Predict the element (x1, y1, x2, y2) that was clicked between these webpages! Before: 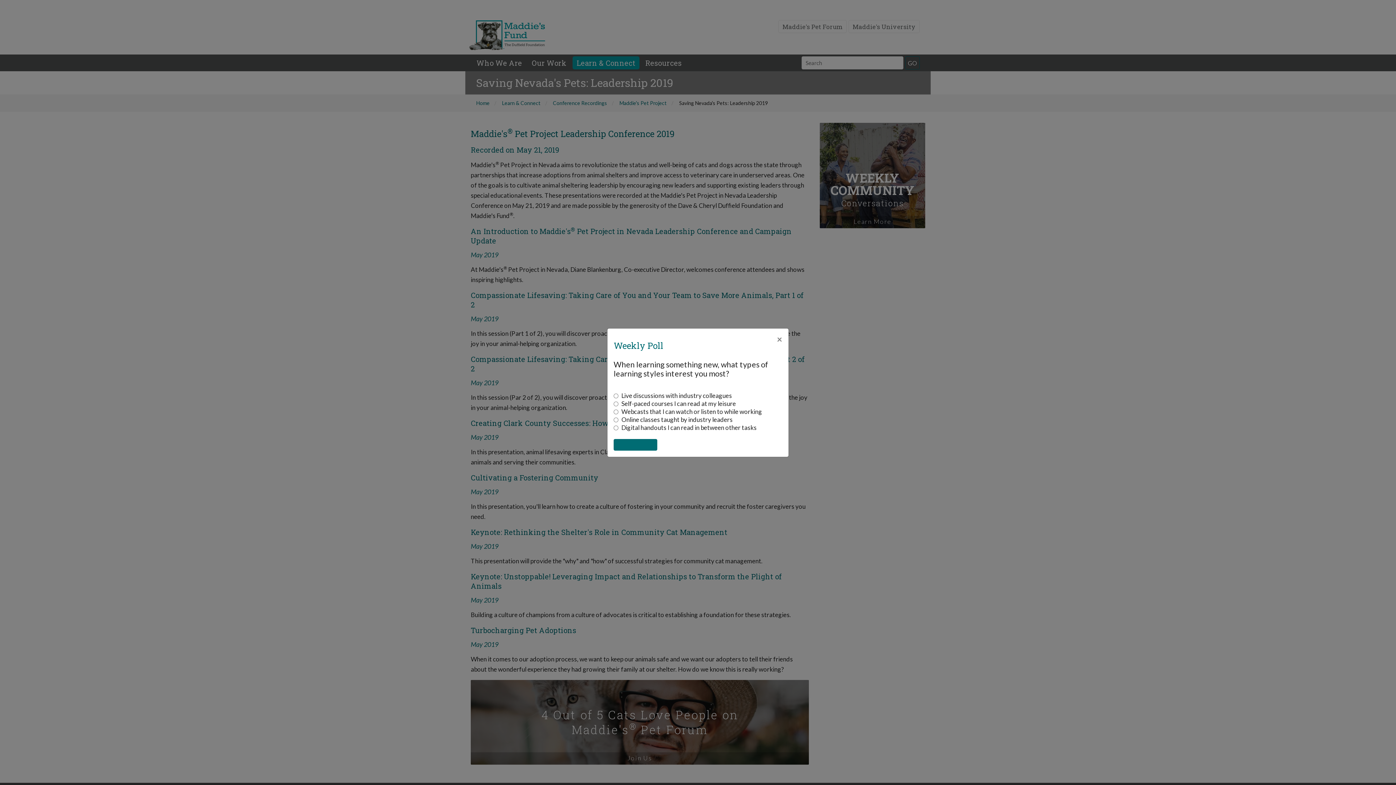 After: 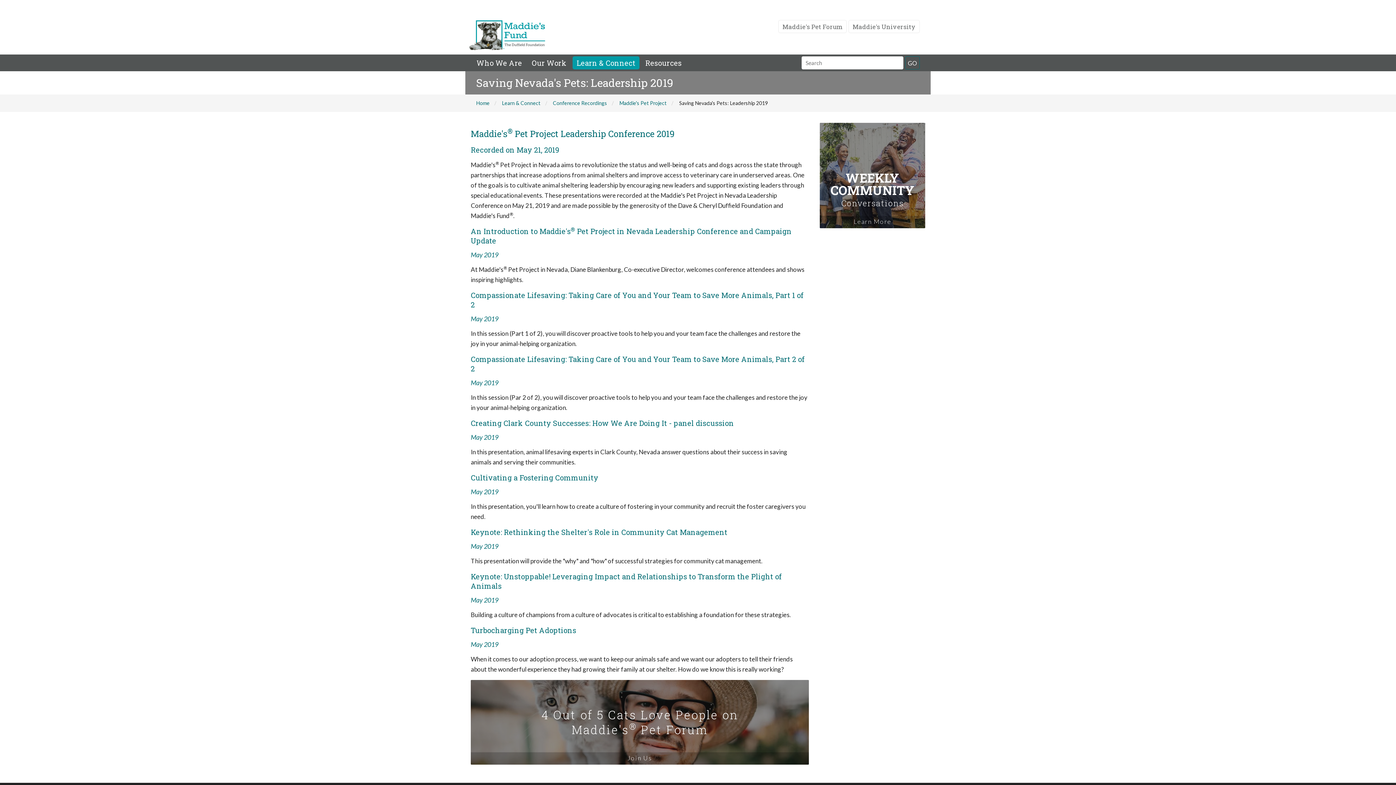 Action: label: Close bbox: (770, 328, 788, 350)